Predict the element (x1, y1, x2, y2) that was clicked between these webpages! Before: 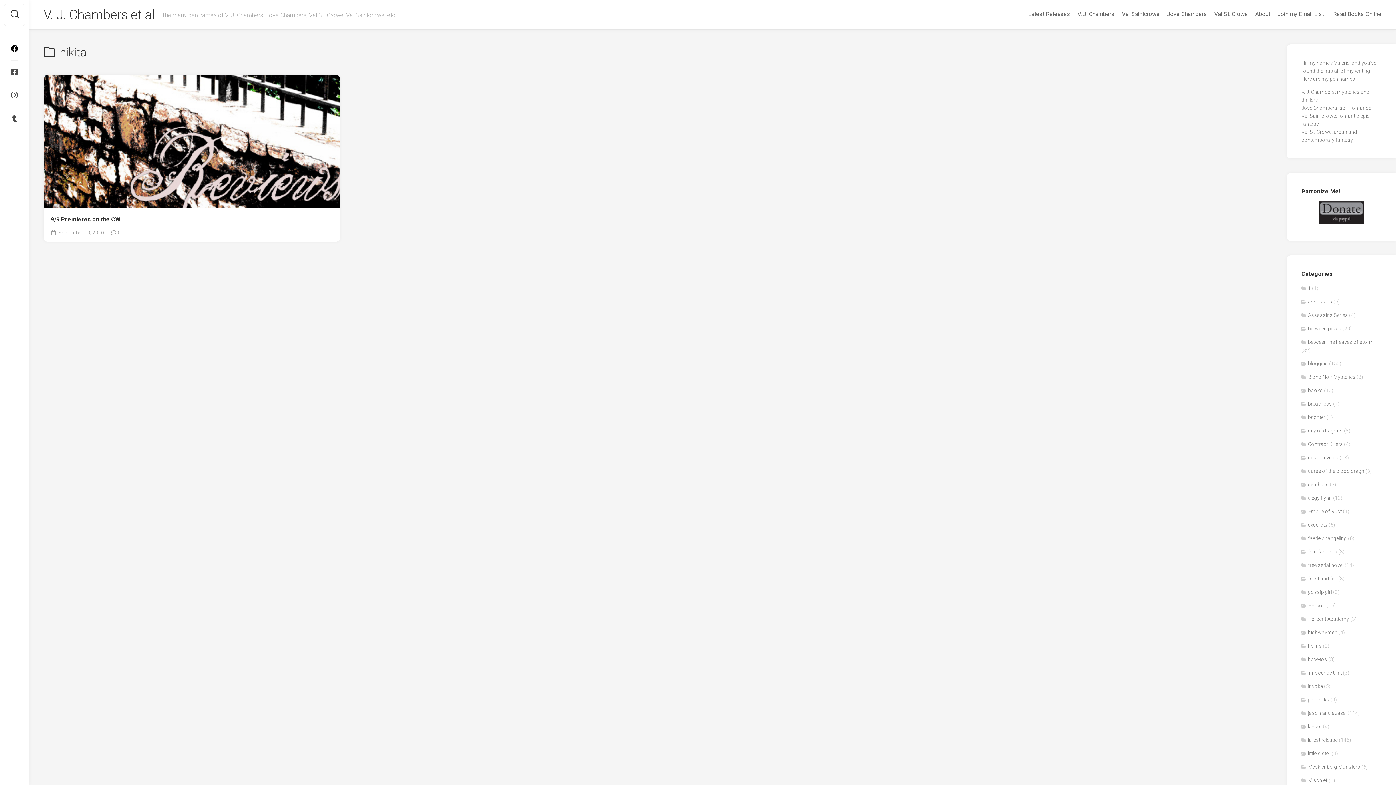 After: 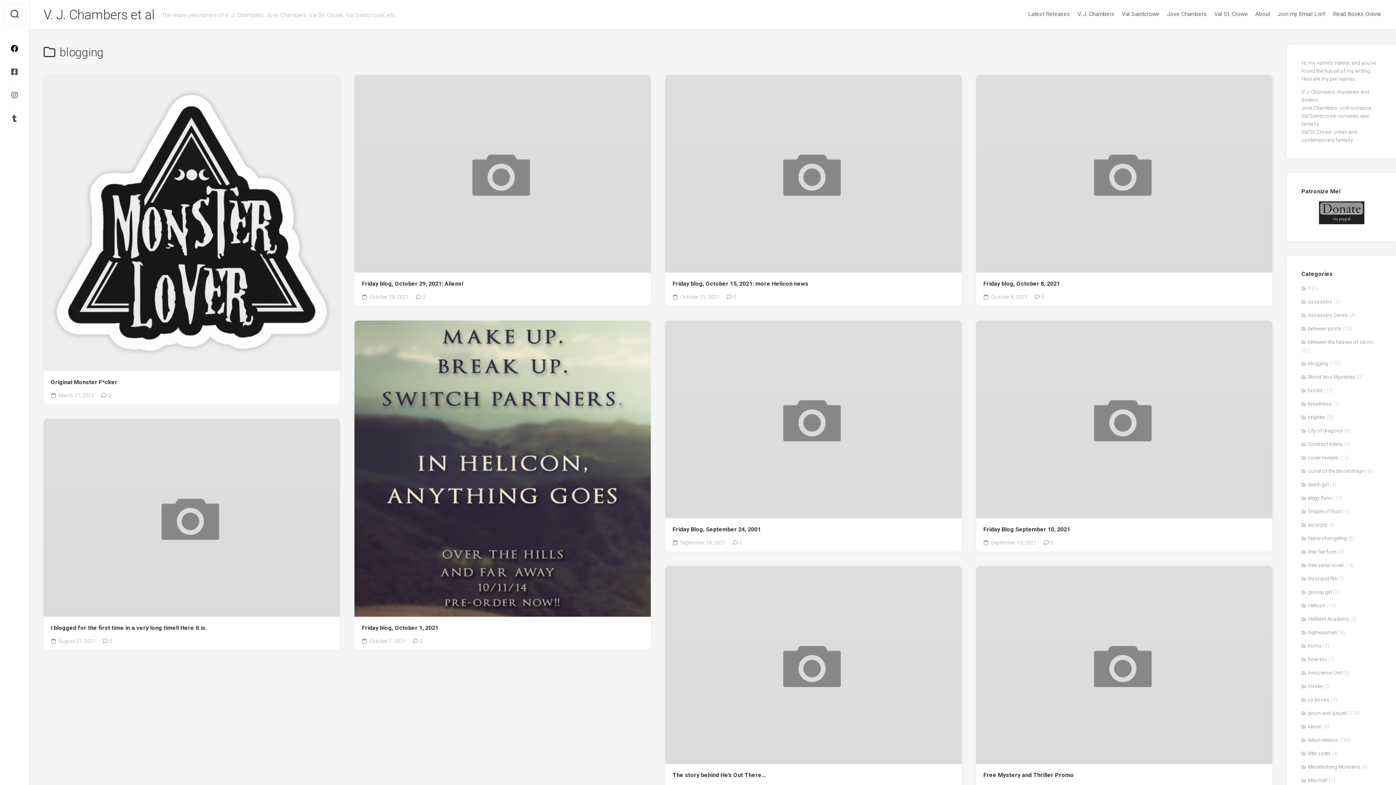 Action: bbox: (1301, 360, 1328, 366) label: blogging